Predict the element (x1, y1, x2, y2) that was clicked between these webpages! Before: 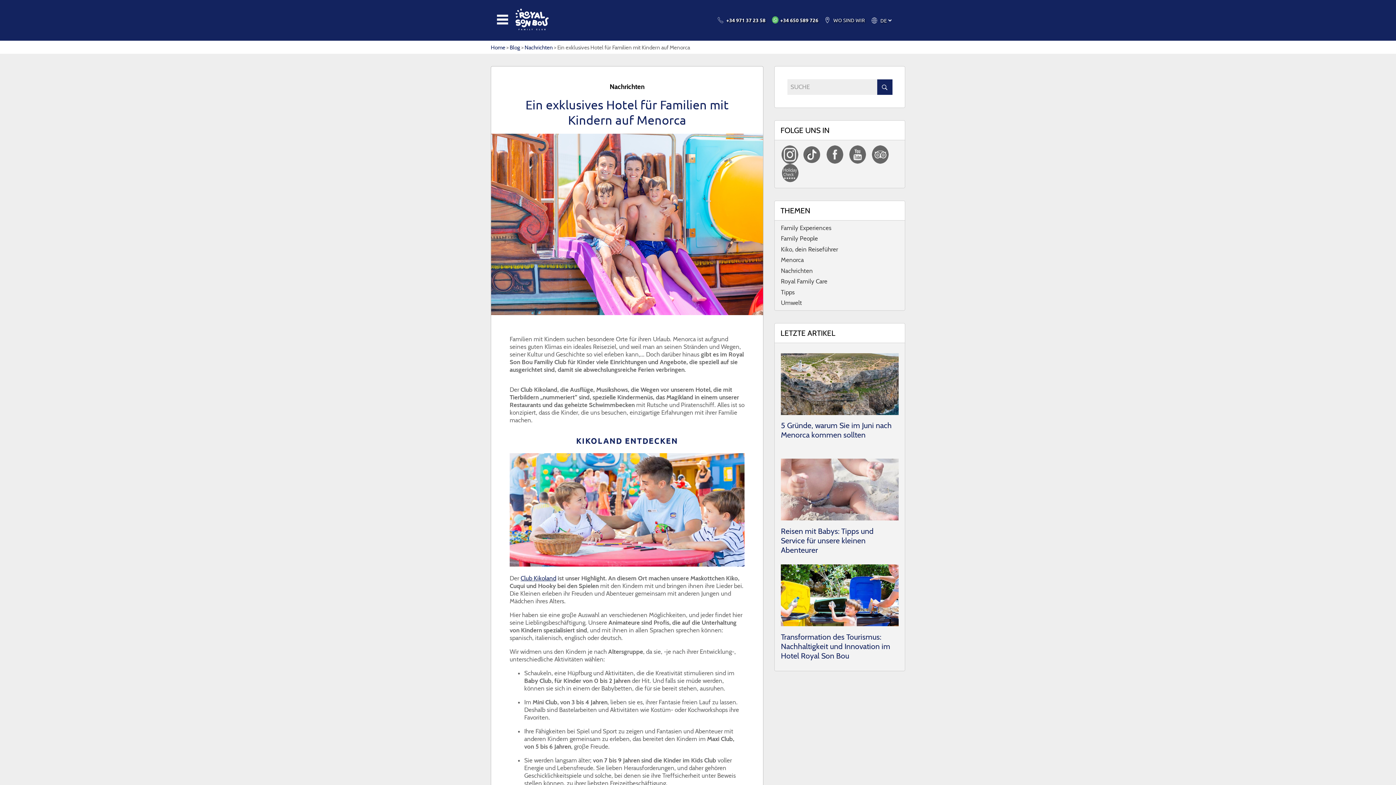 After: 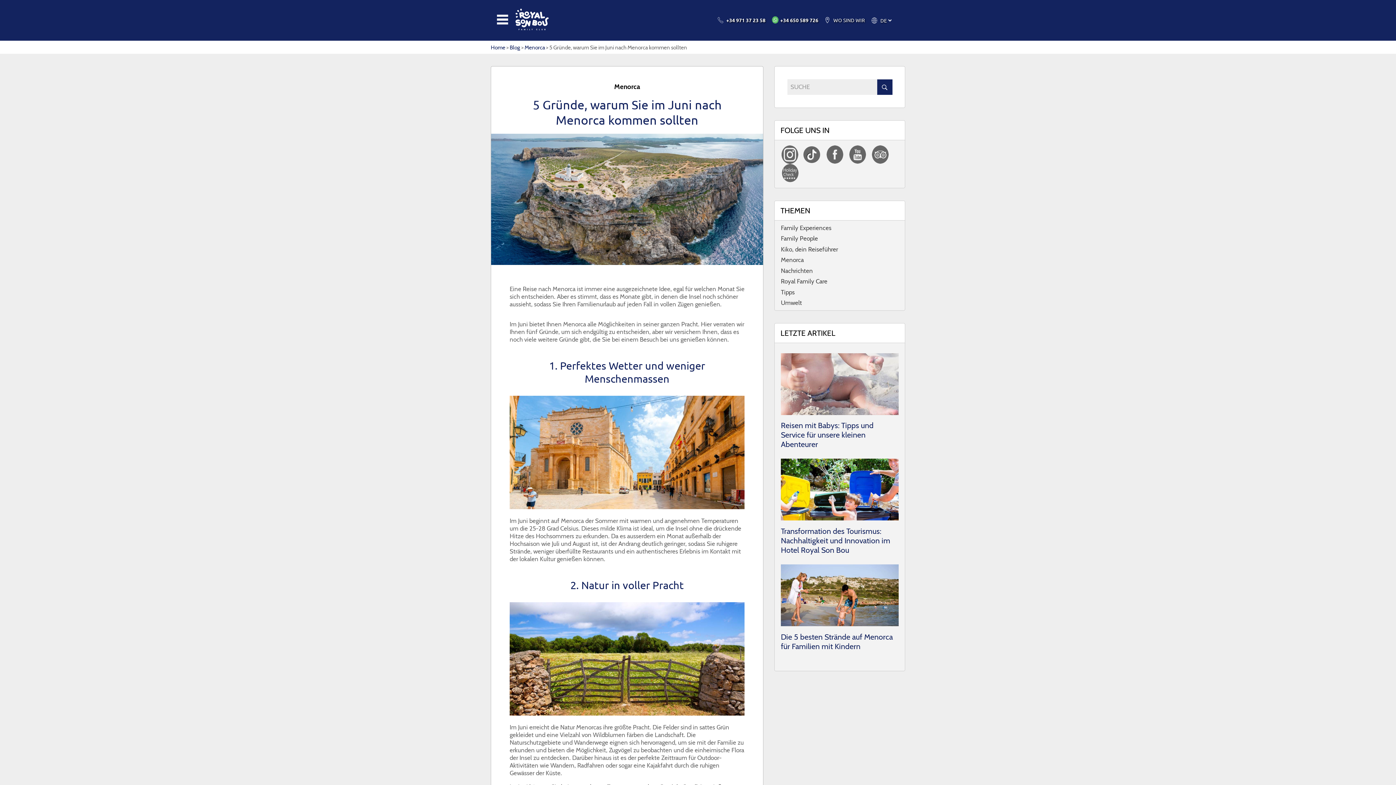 Action: bbox: (781, 353, 898, 449) label: 5 Gründe, warum Sie im Juni nach Menorca kommen sollten